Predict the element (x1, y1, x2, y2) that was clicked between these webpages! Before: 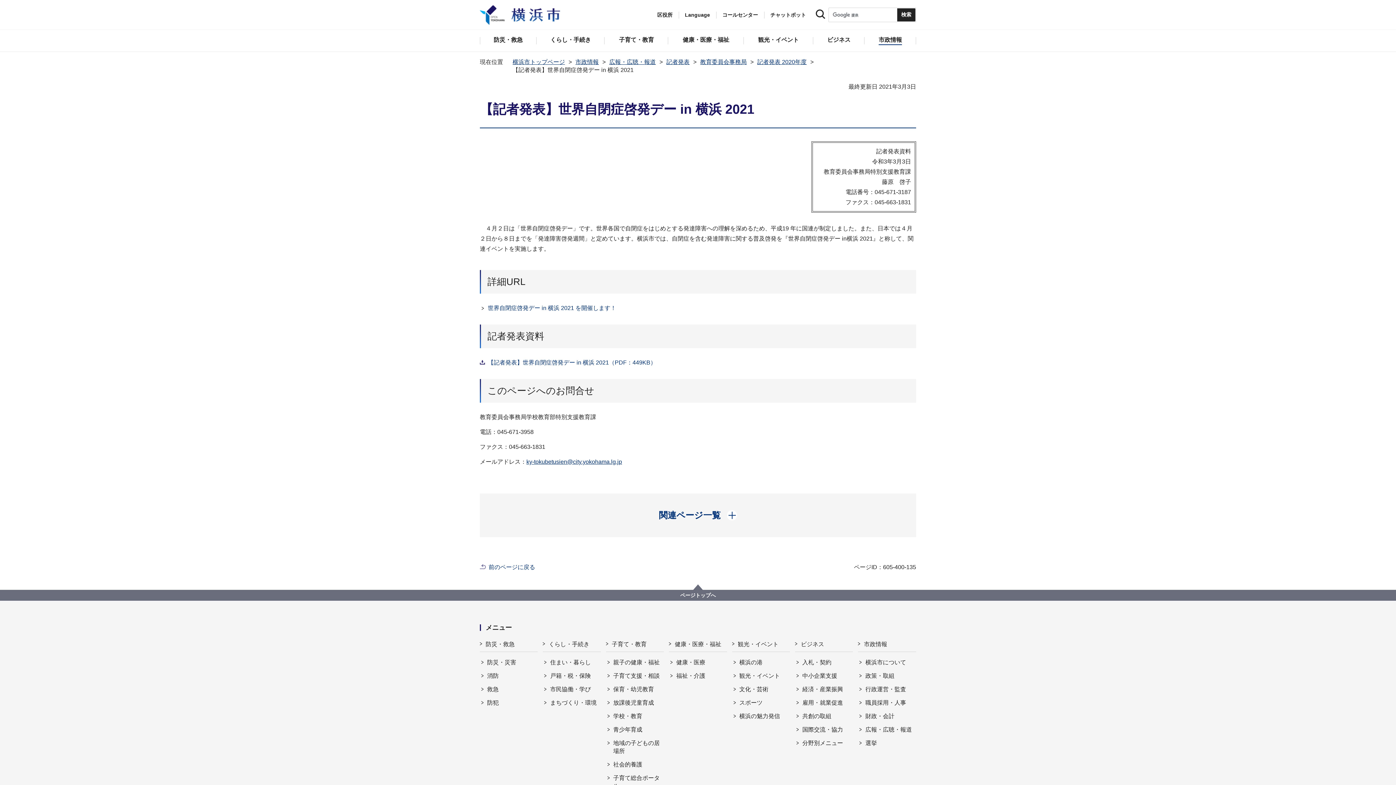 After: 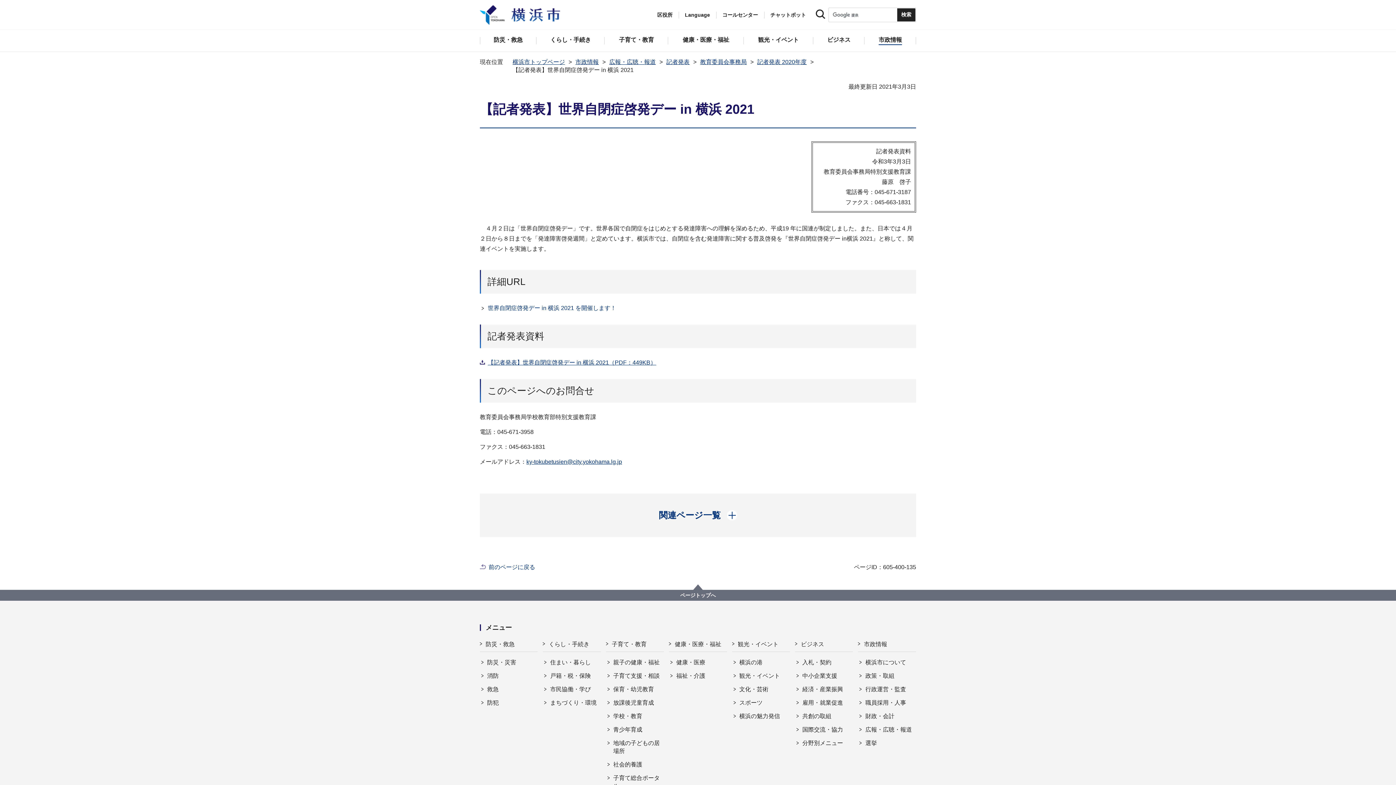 Action: label: 【記者発表】世界自閉症啓発デー in 横浜 2021（PDF：449KB） bbox: (480, 357, 656, 368)